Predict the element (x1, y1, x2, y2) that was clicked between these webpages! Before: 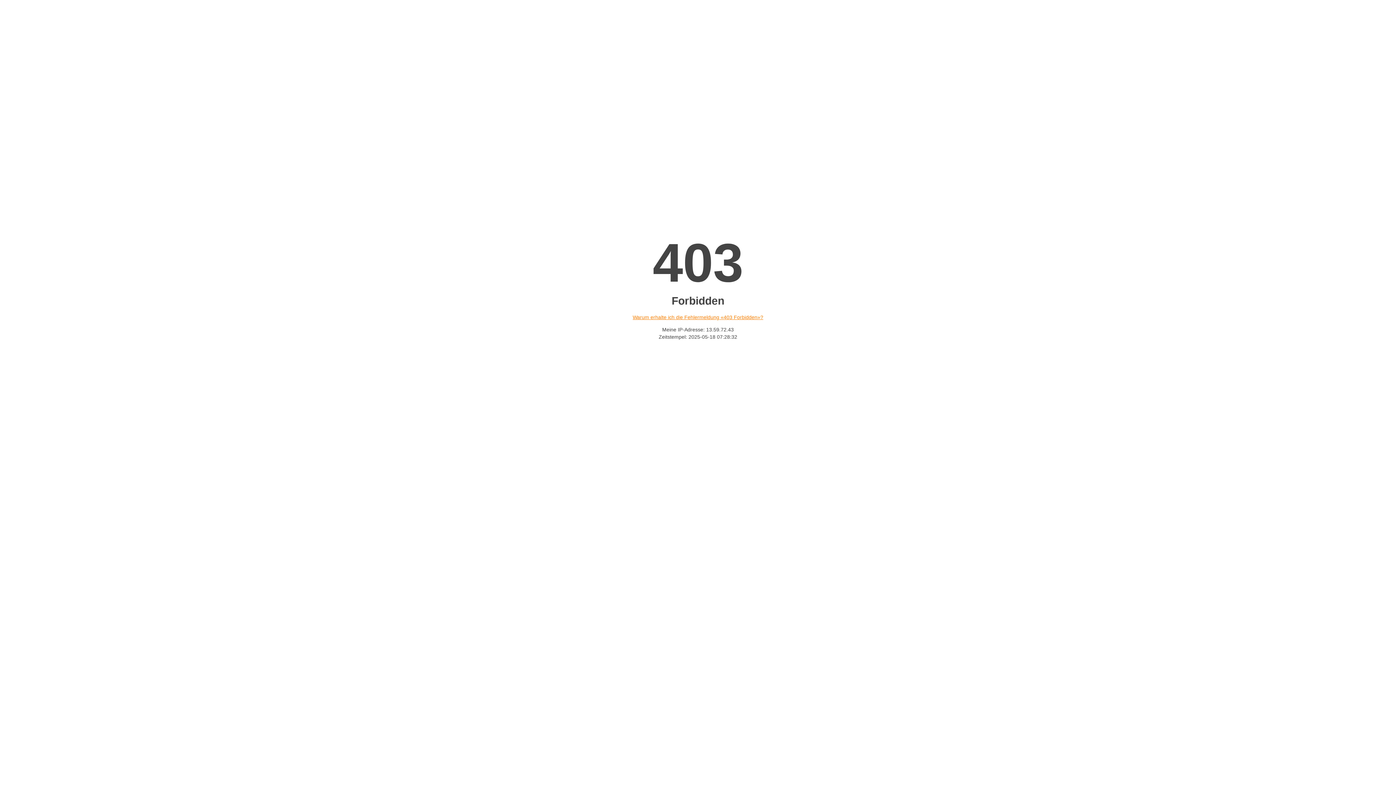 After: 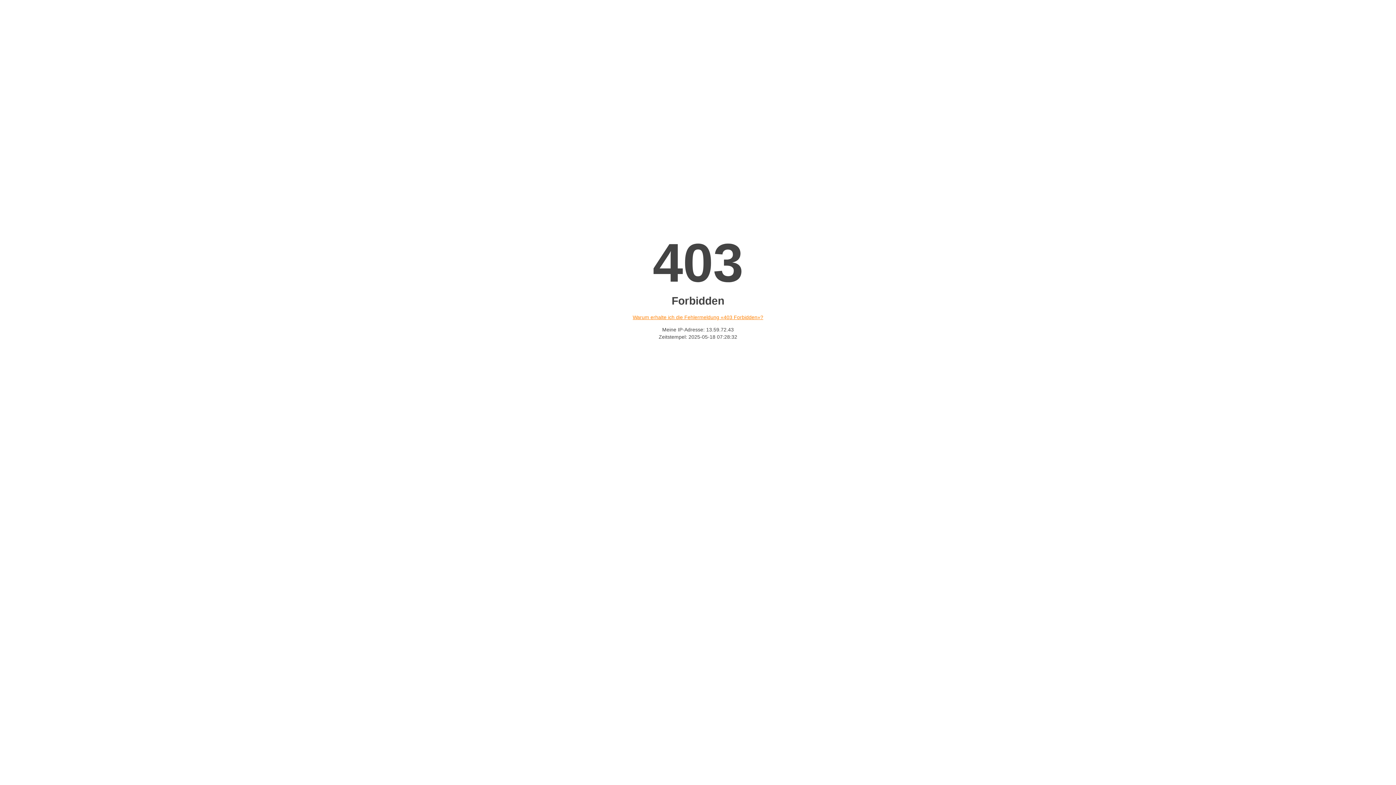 Action: bbox: (632, 314, 763, 320) label: Warum erhalte ich die Fehlermeldung «403 Forbidden»?